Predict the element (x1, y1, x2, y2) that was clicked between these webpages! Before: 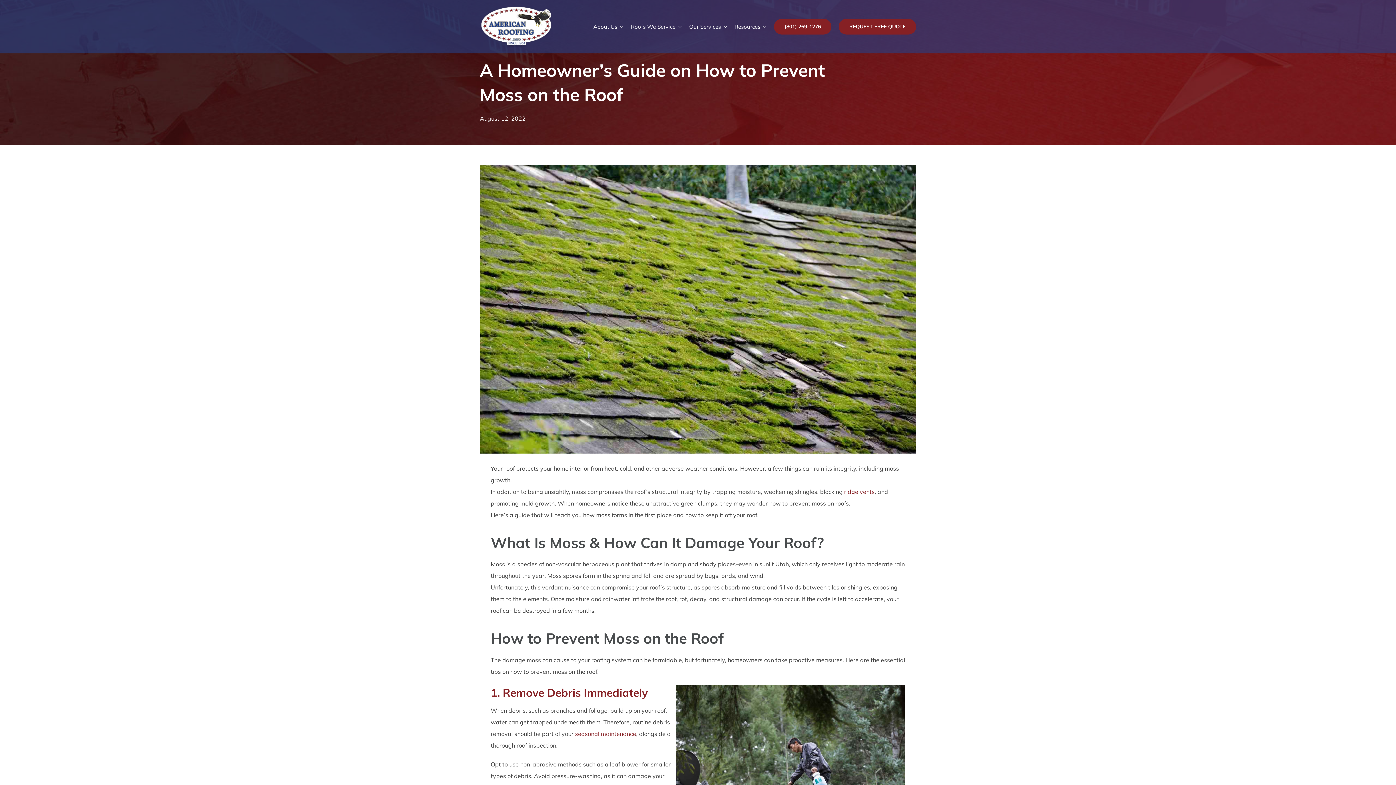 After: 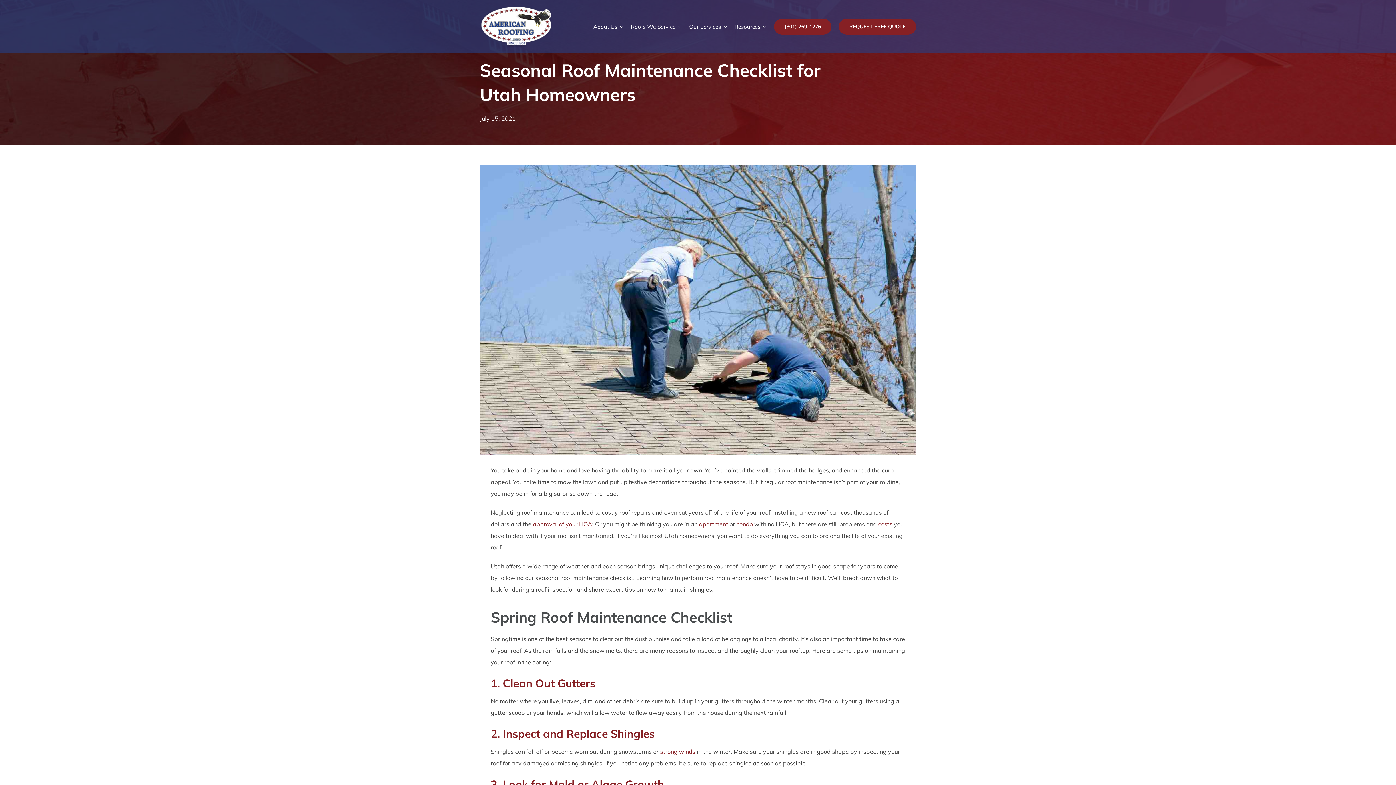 Action: label: seasonal maintenance bbox: (575, 730, 636, 737)